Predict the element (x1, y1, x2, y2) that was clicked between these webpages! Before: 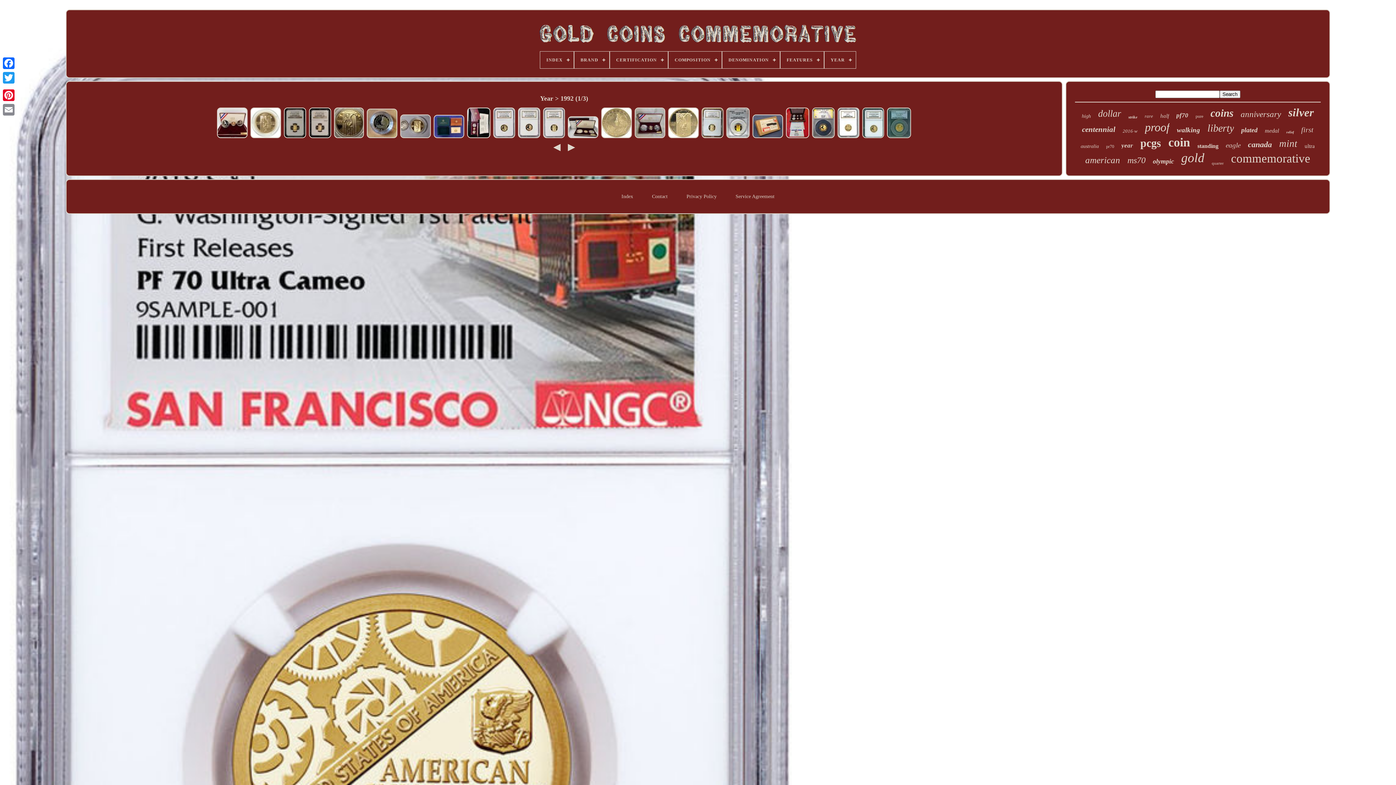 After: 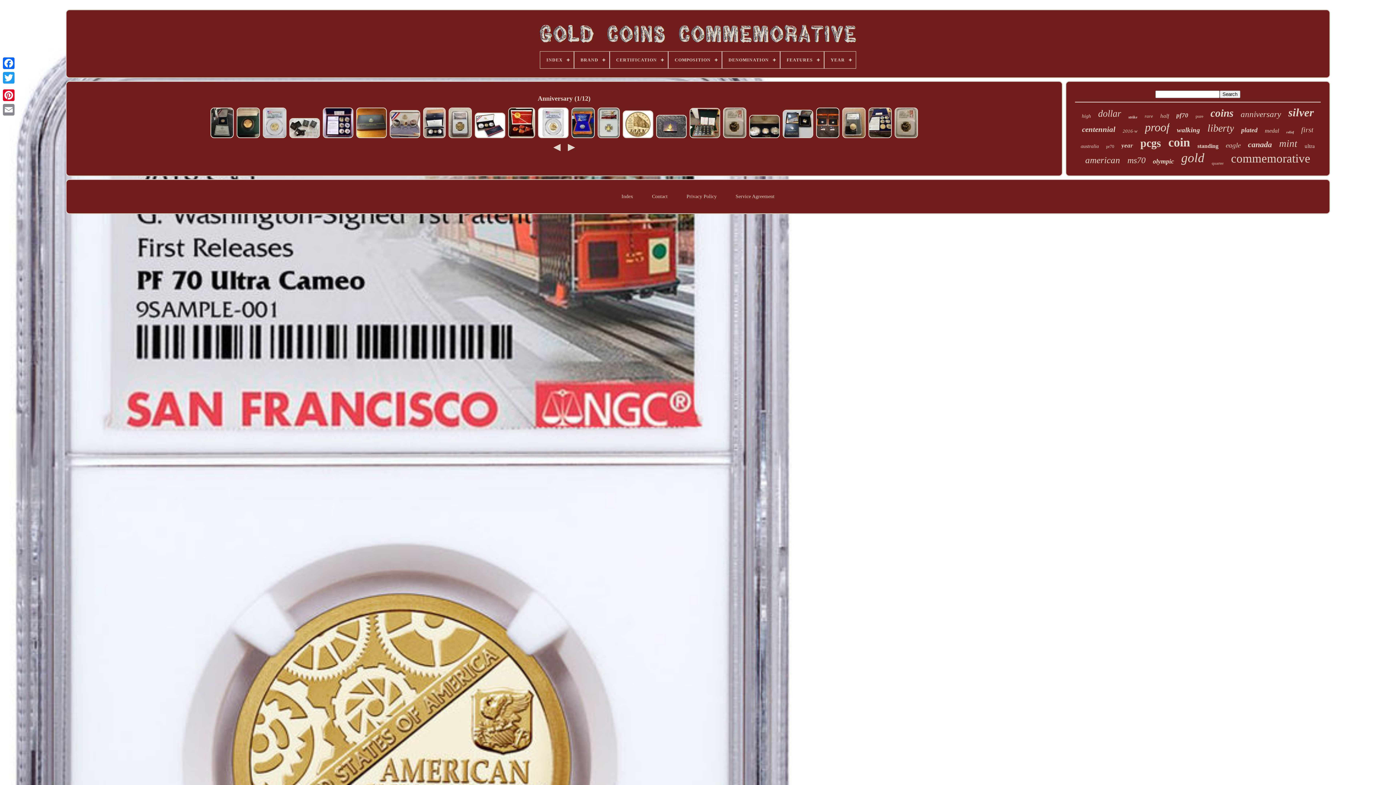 Action: label: anniversary bbox: (1241, 109, 1281, 119)